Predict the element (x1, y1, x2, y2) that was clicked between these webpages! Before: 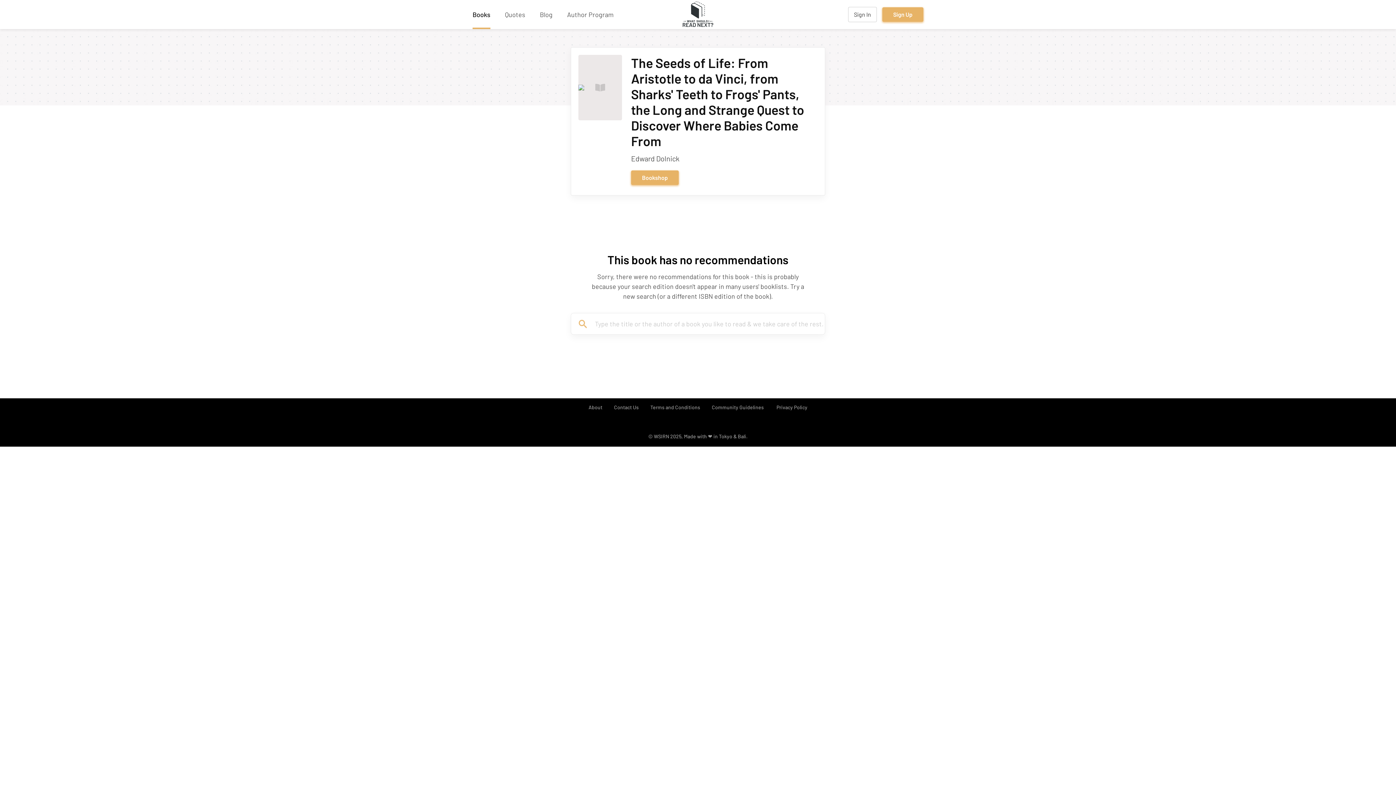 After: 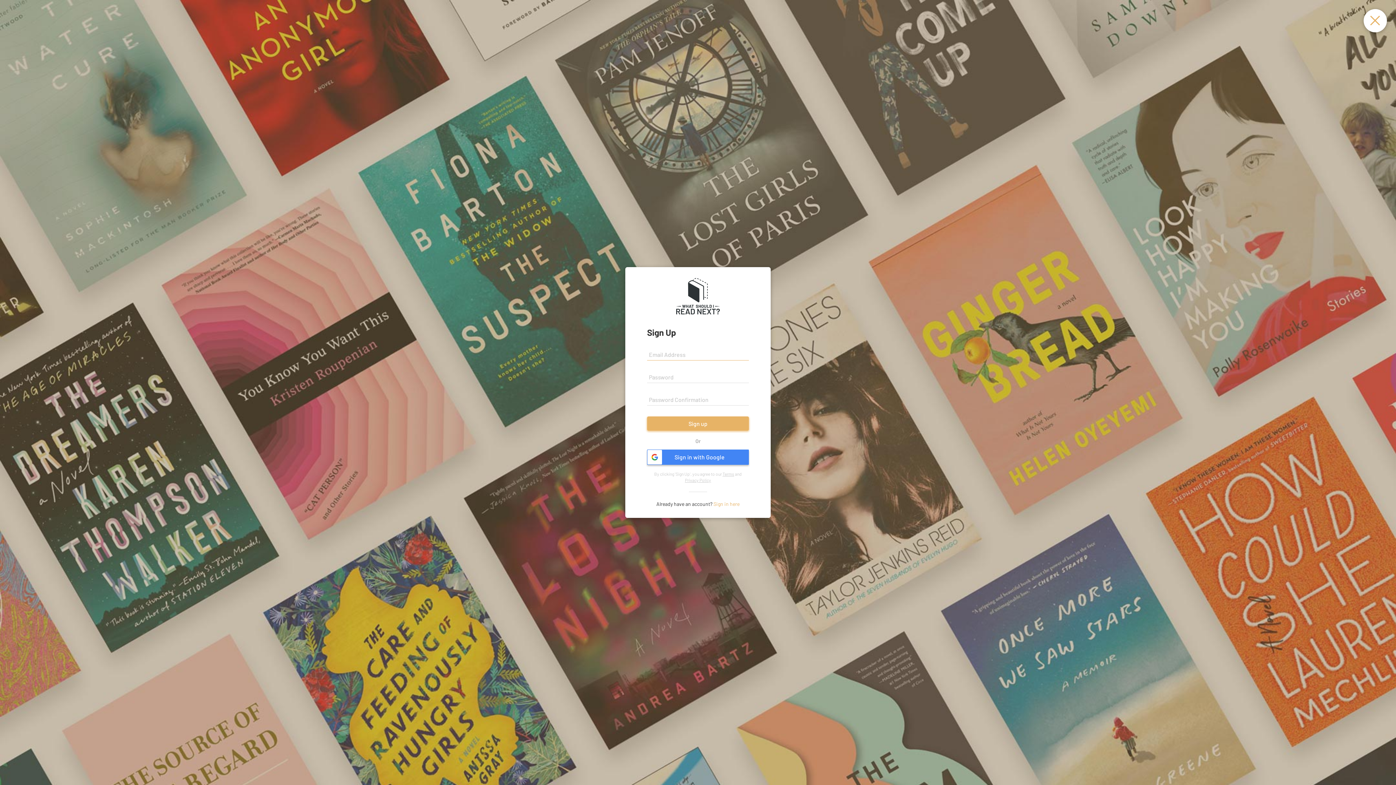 Action: label: Sign Up bbox: (882, 7, 923, 21)